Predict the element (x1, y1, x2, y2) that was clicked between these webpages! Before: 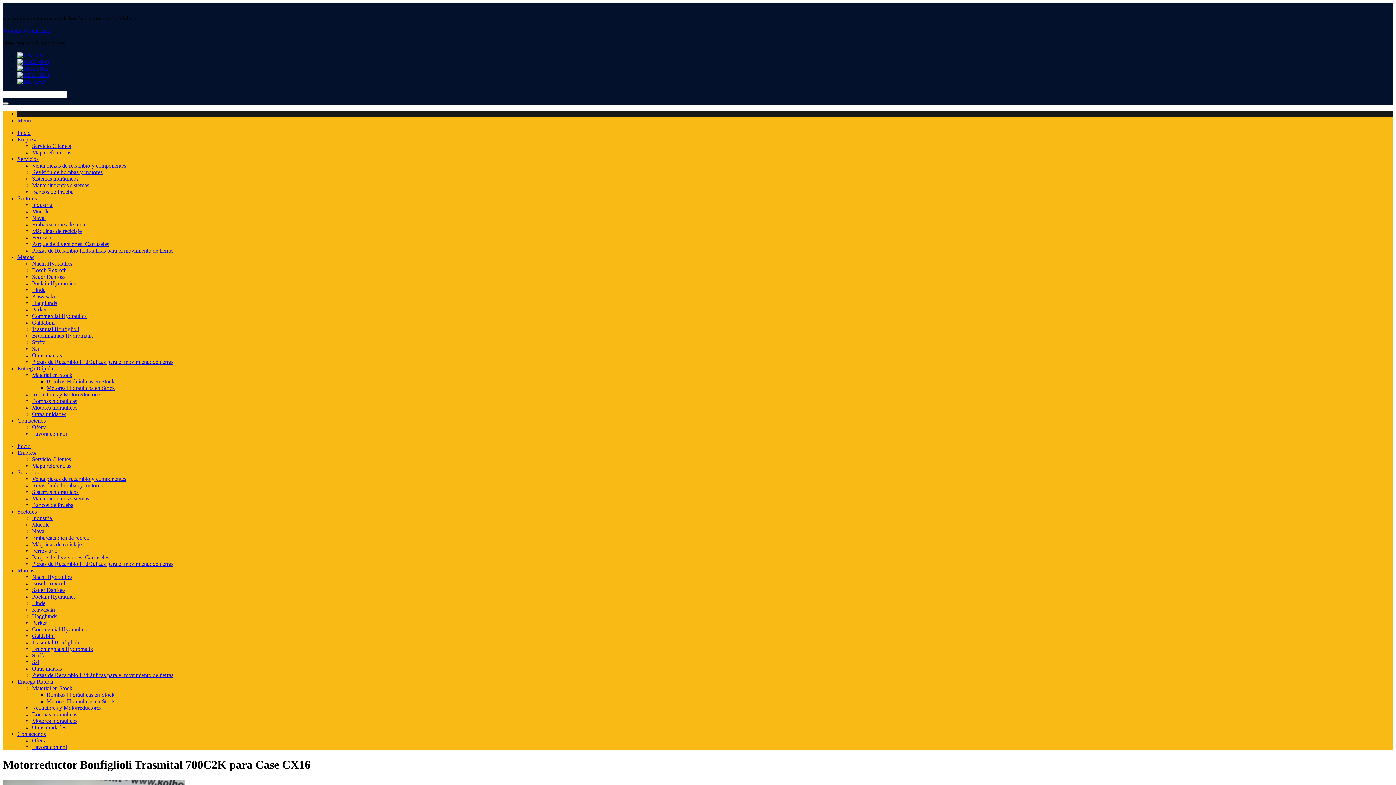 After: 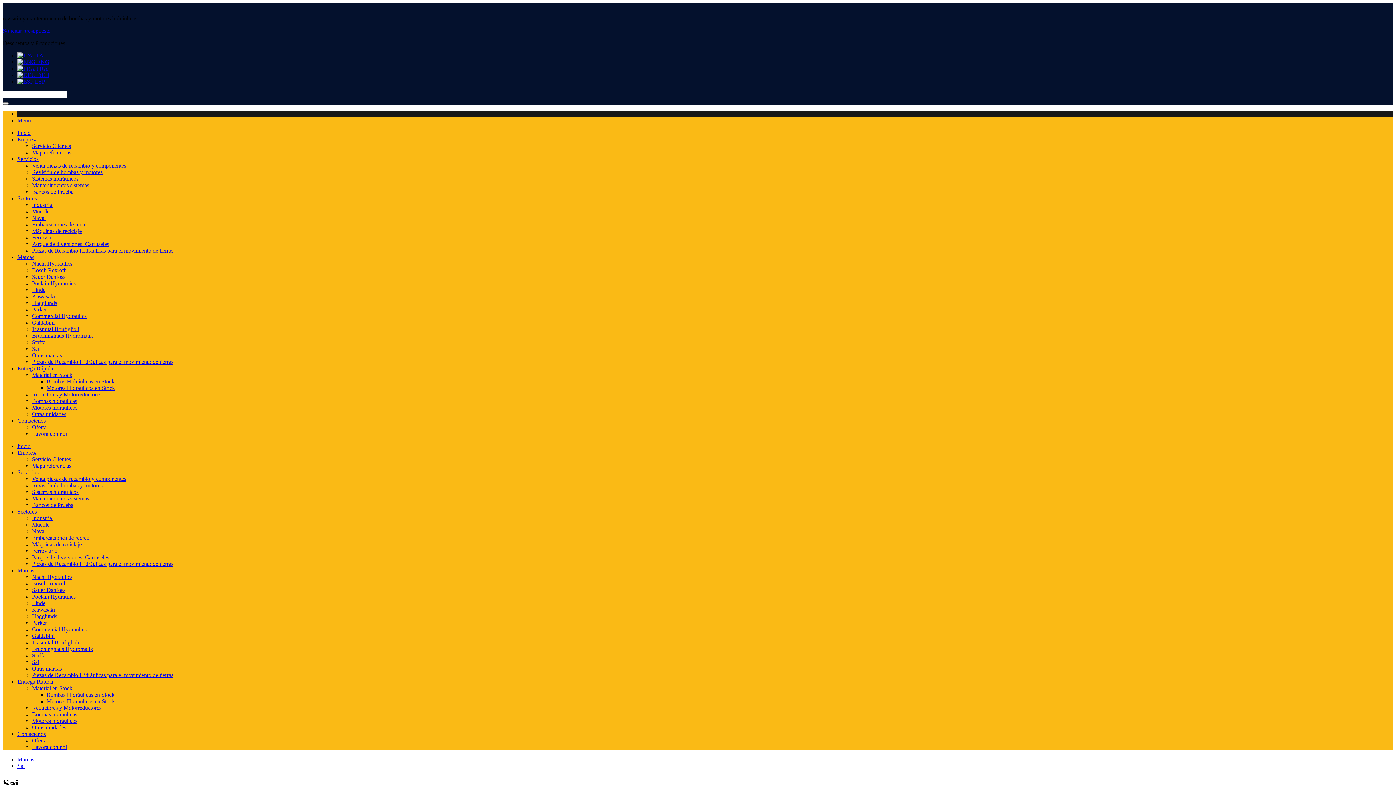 Action: label: Sai bbox: (32, 659, 39, 665)